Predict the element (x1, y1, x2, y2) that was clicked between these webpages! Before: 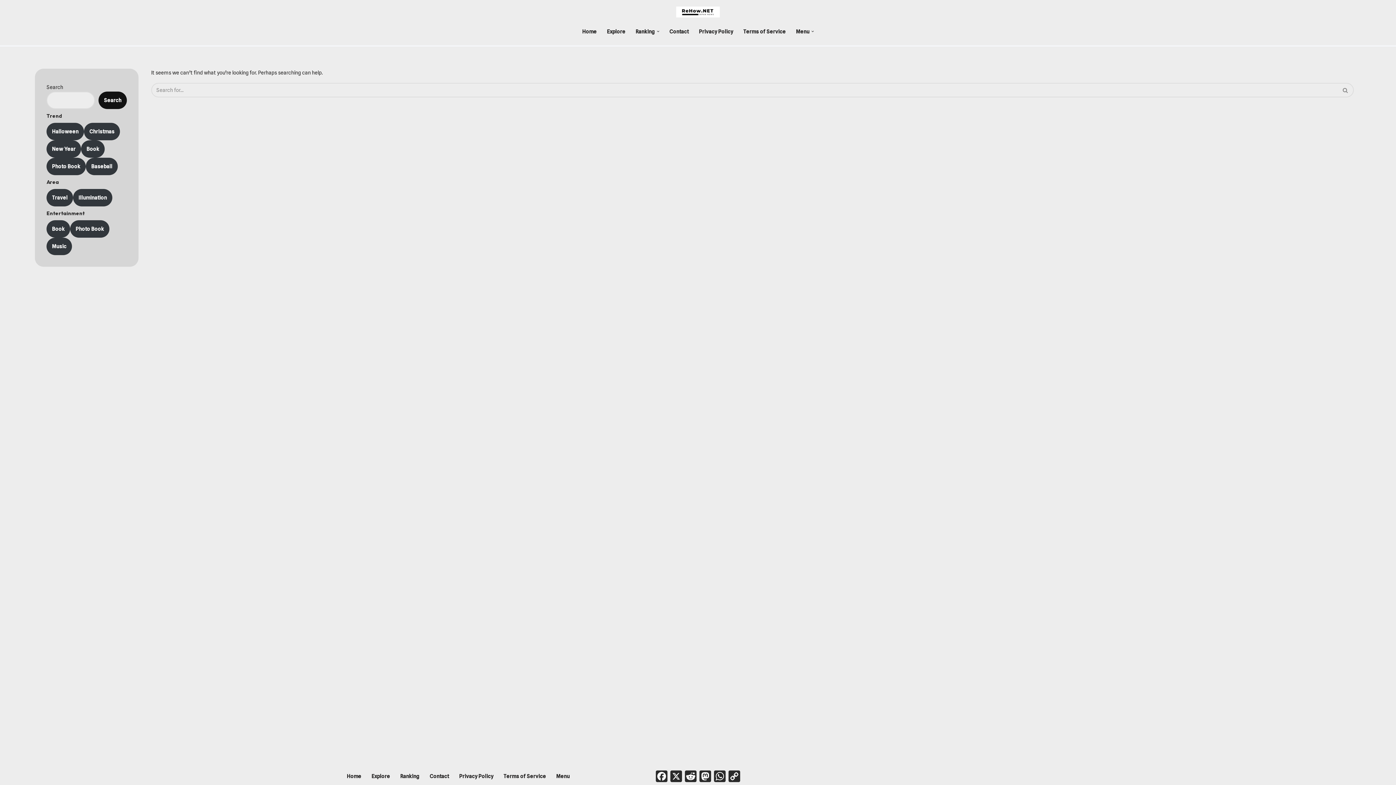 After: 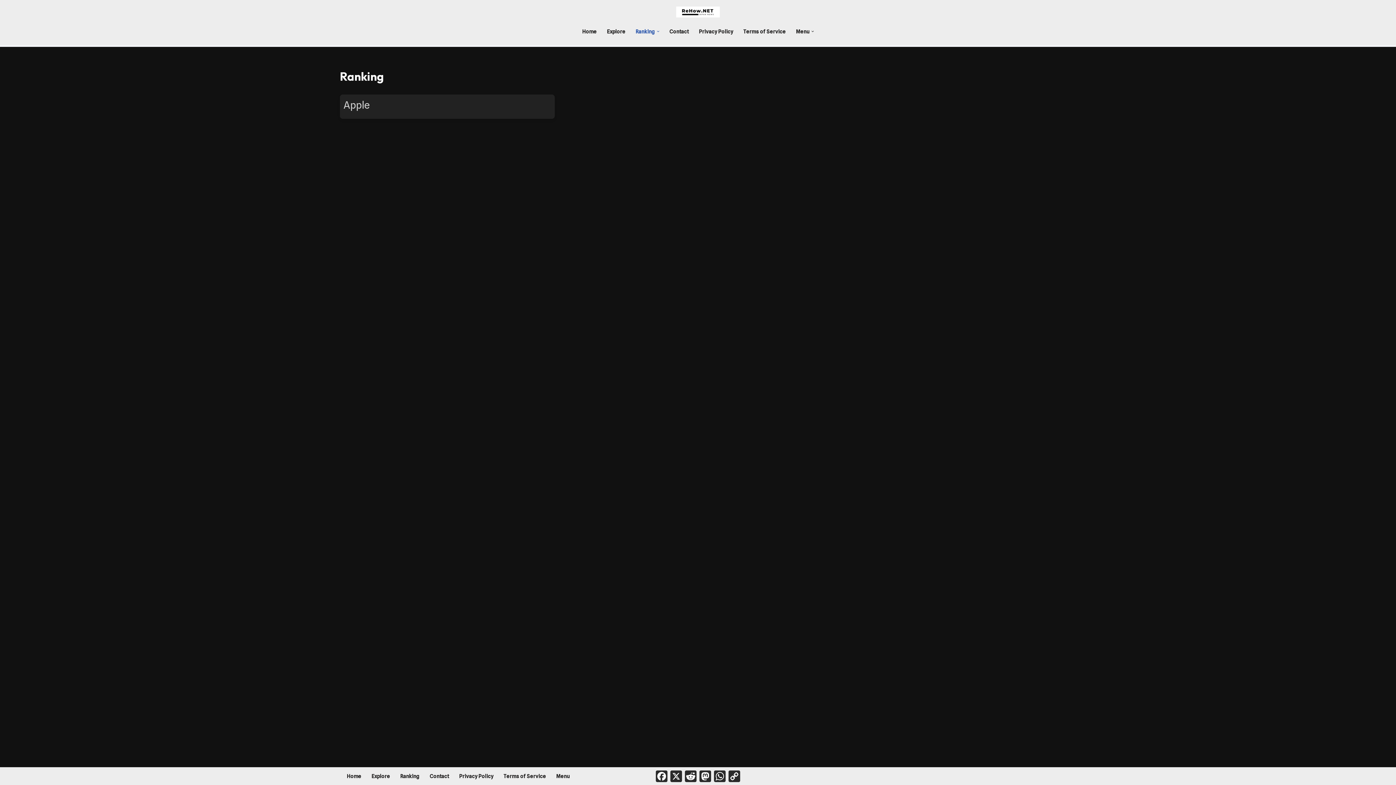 Action: bbox: (400, 772, 419, 781) label: Ranking